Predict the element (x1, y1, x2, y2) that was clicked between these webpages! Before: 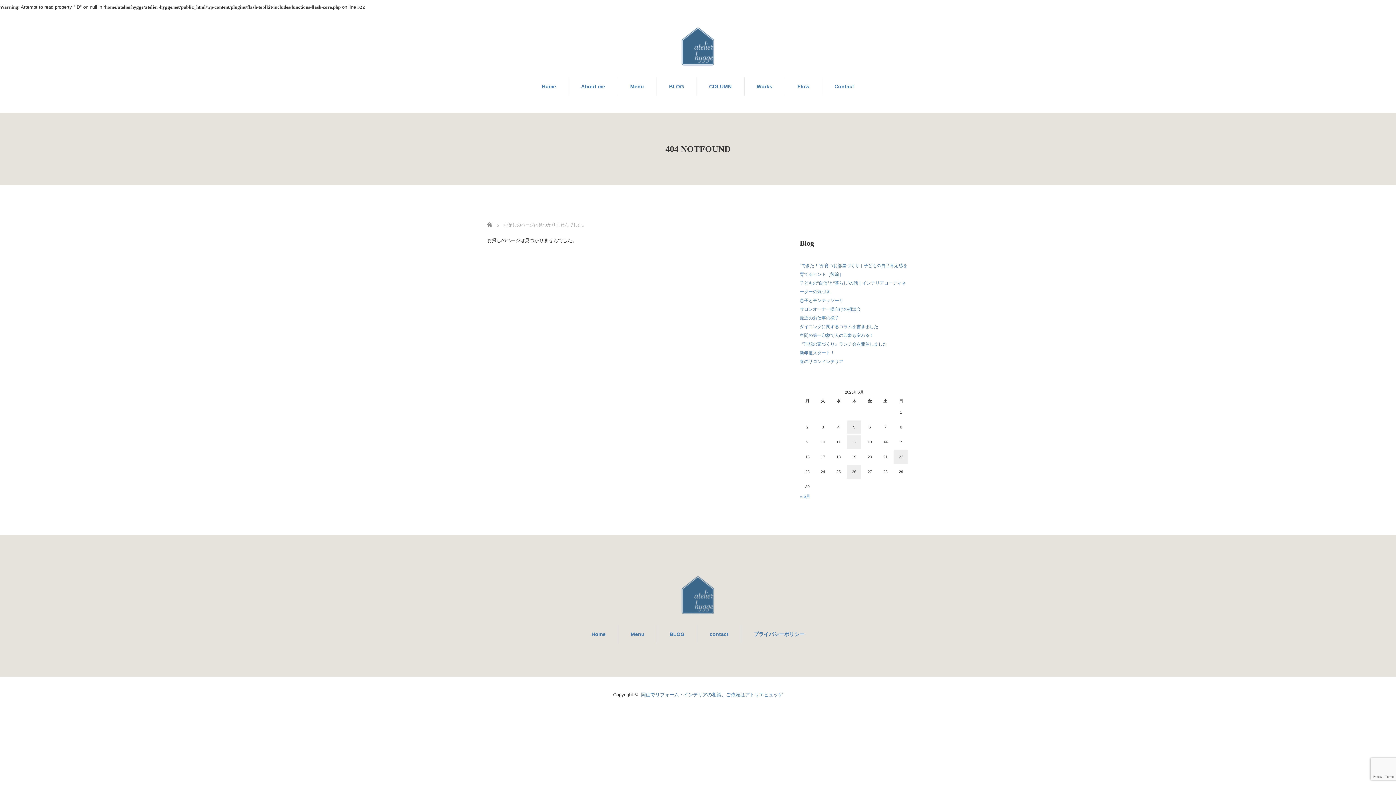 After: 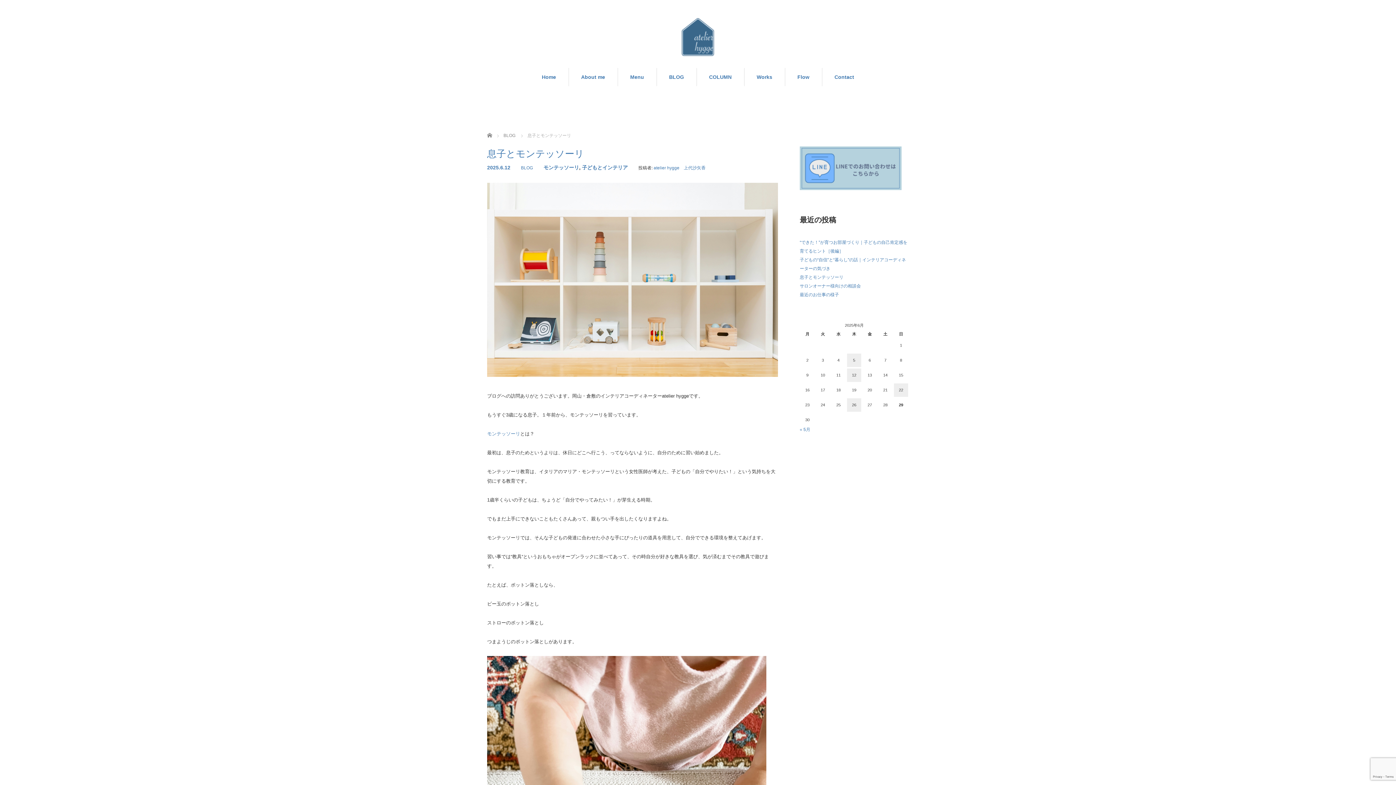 Action: bbox: (800, 298, 843, 303) label: 息子とモンテッソーリ